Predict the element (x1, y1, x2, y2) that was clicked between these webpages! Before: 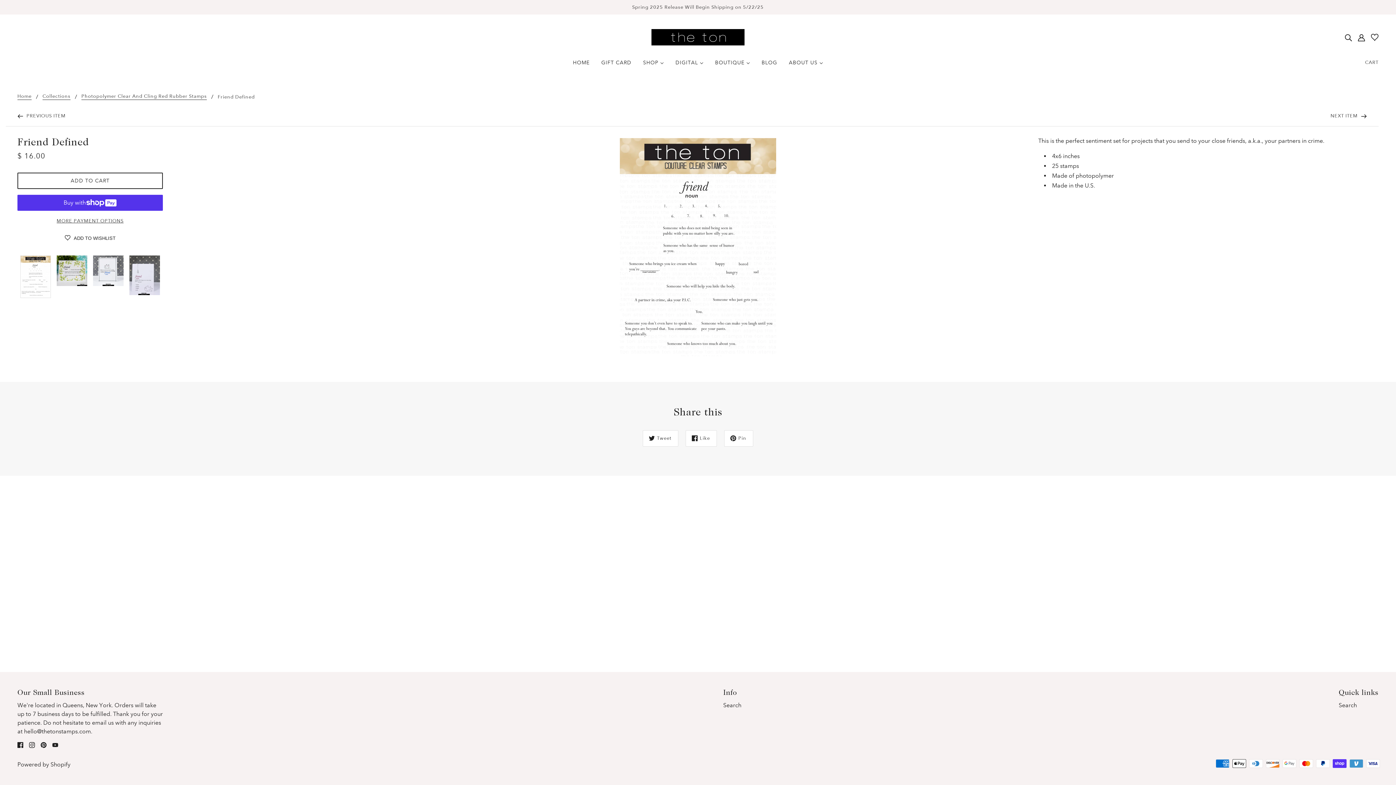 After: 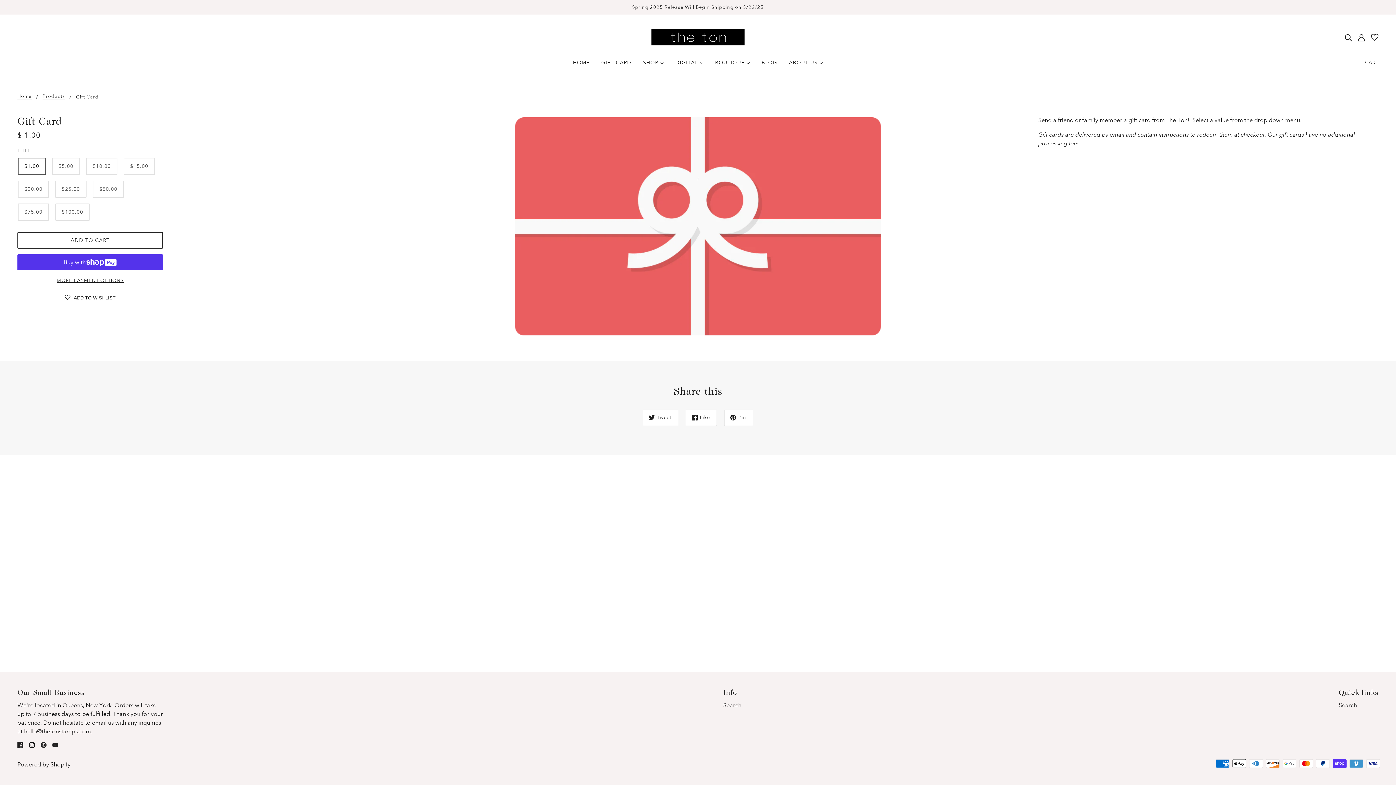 Action: bbox: (595, 54, 637, 76) label: GIFT CARD